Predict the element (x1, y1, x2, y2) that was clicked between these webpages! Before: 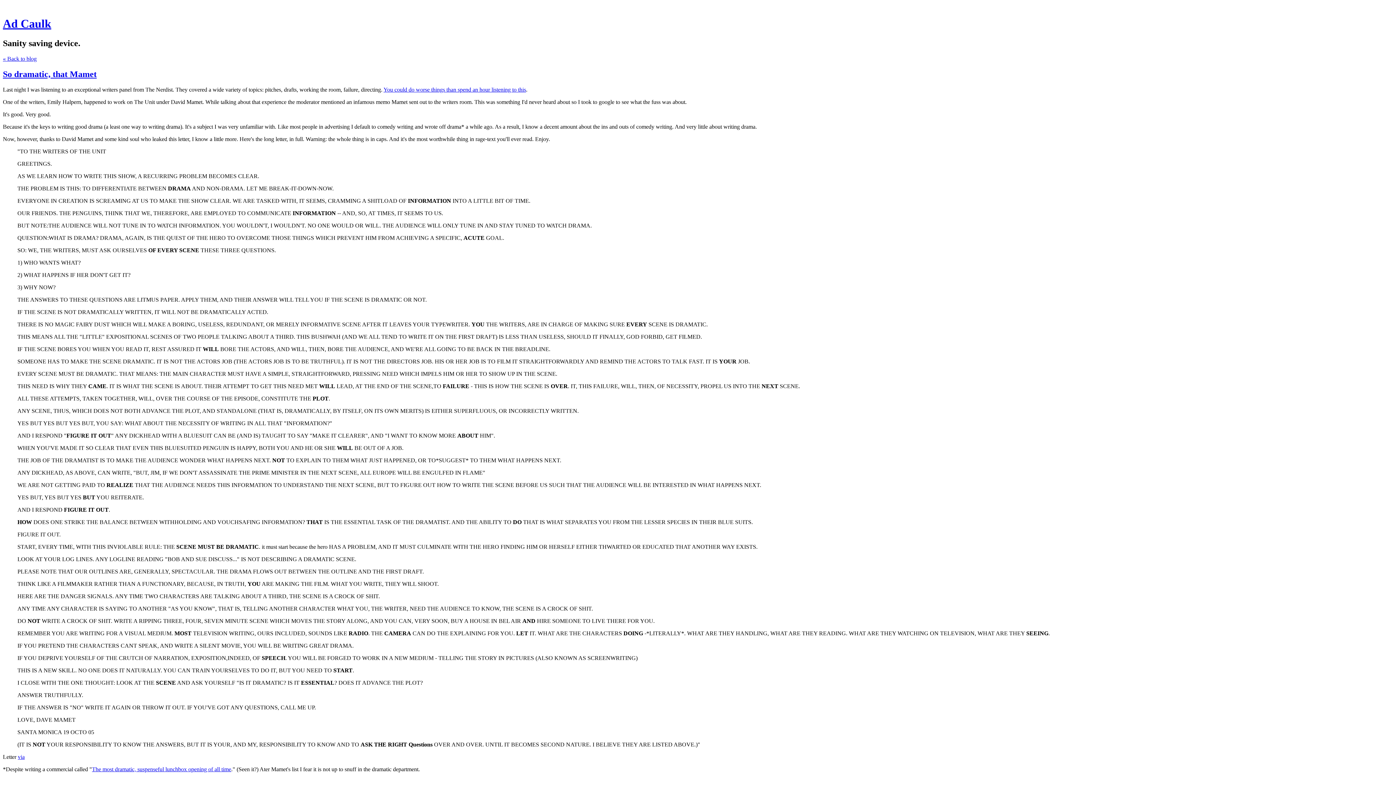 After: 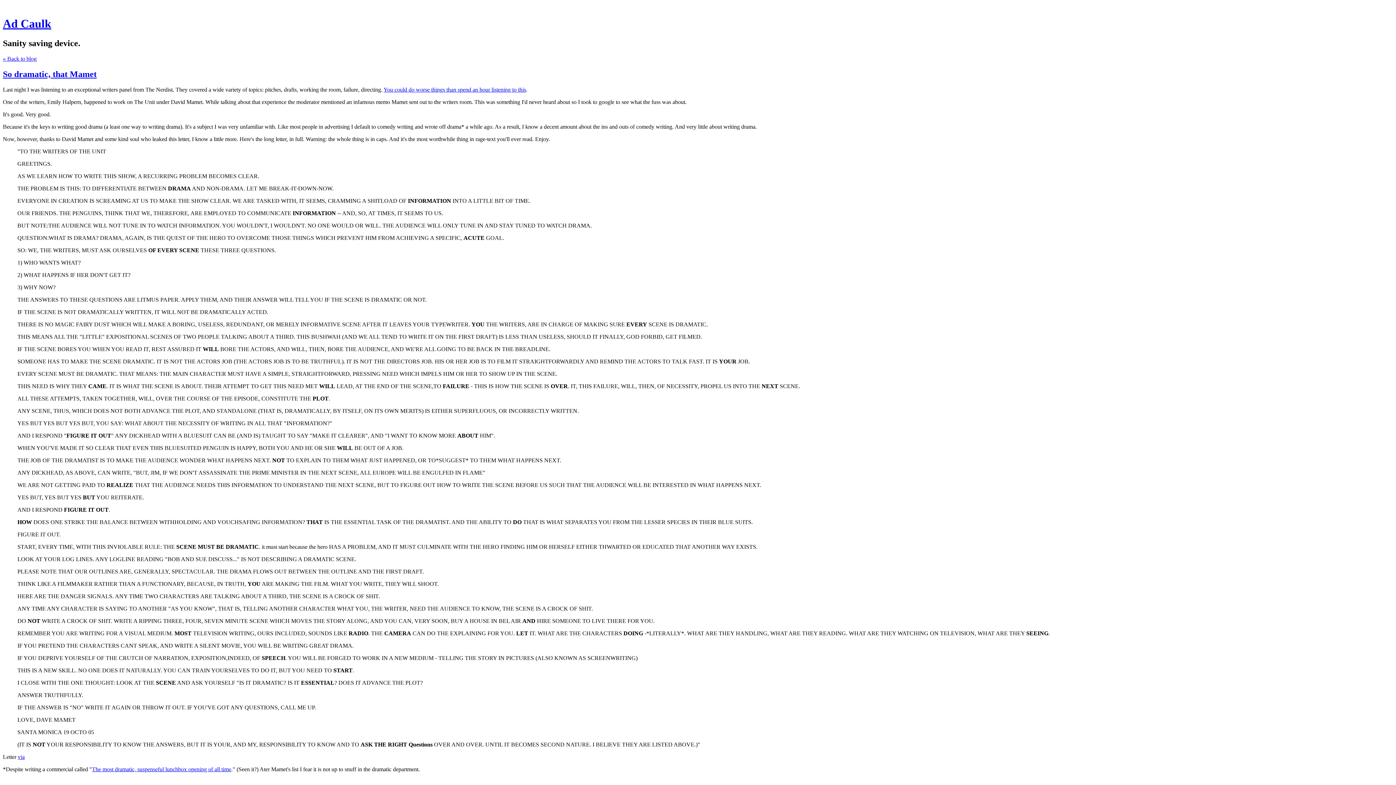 Action: label: via bbox: (17, 754, 24, 760)